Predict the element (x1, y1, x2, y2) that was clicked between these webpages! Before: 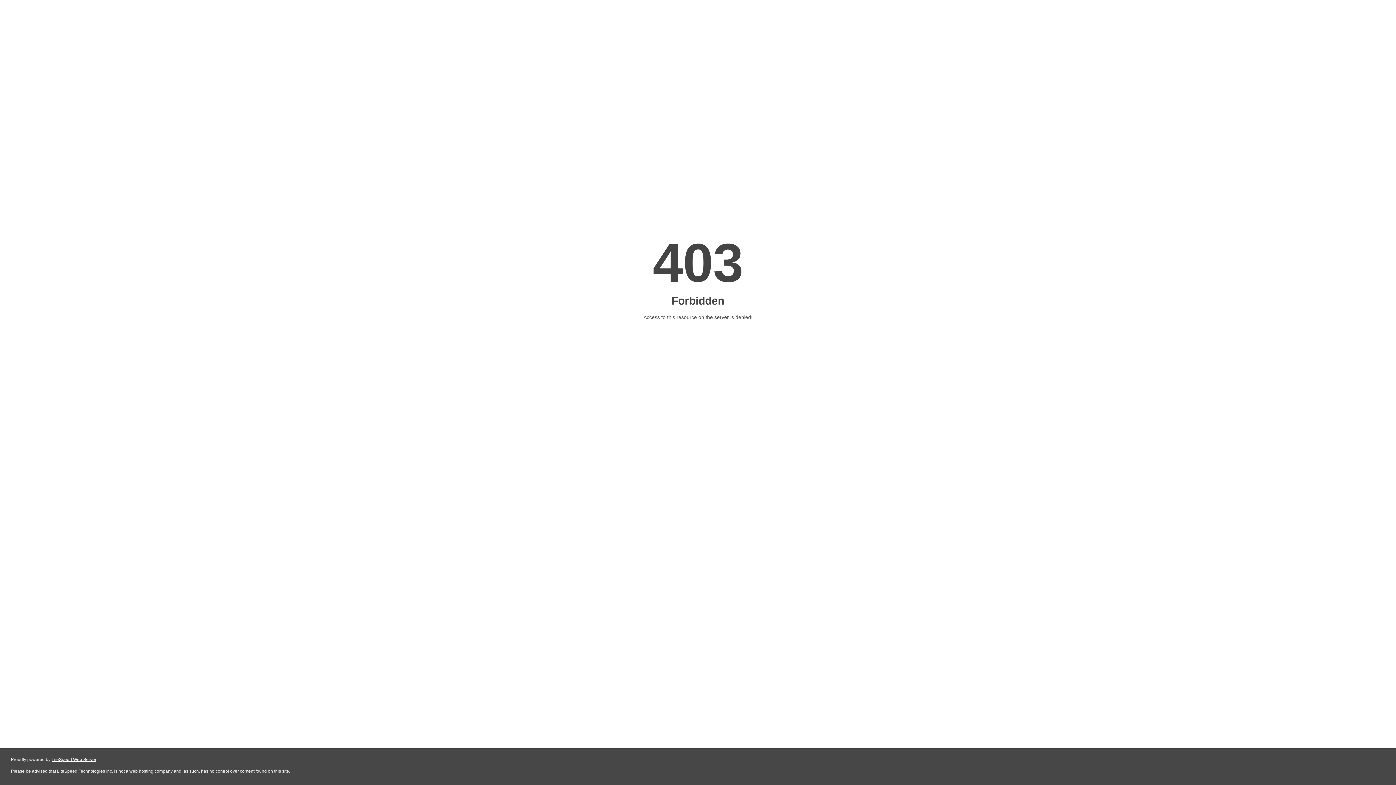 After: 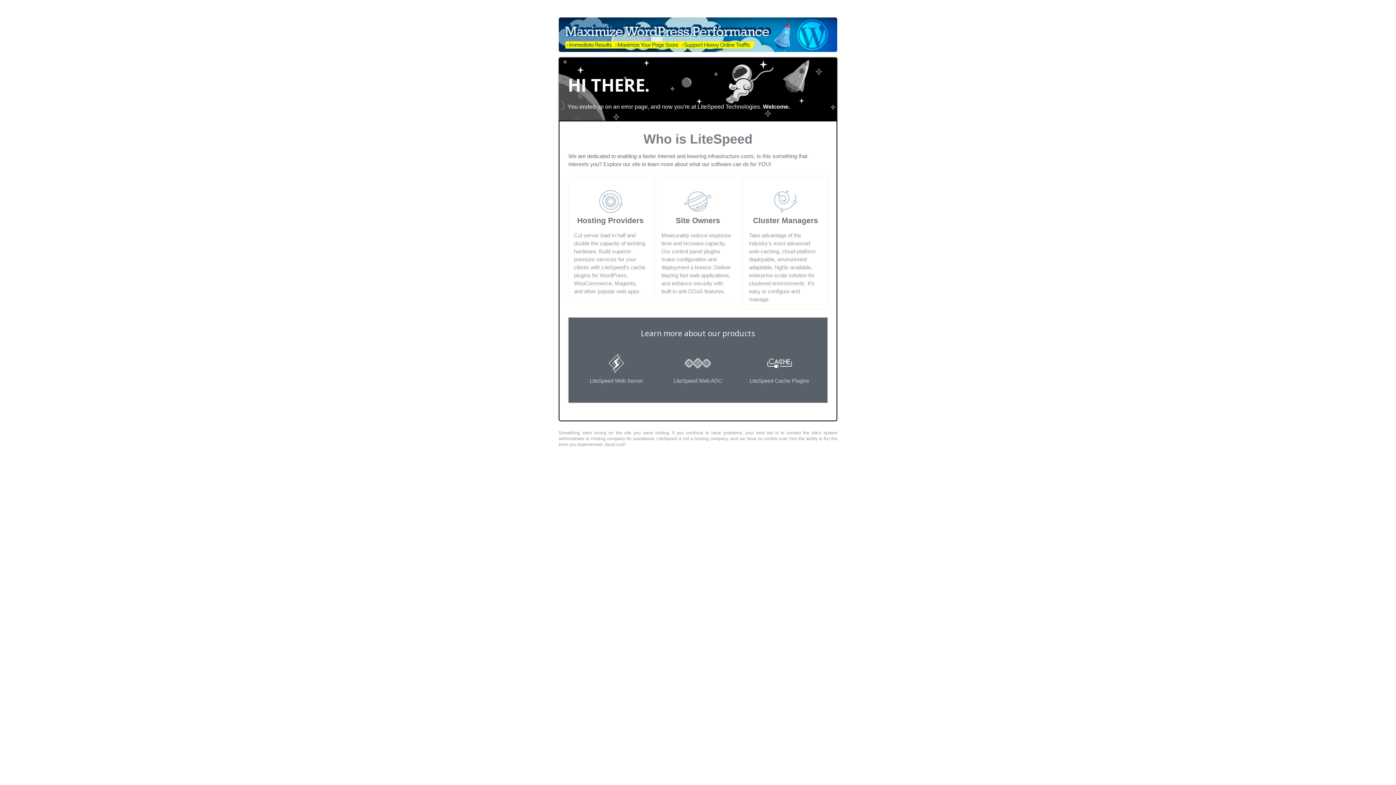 Action: label: LiteSpeed Web Server bbox: (51, 757, 96, 762)